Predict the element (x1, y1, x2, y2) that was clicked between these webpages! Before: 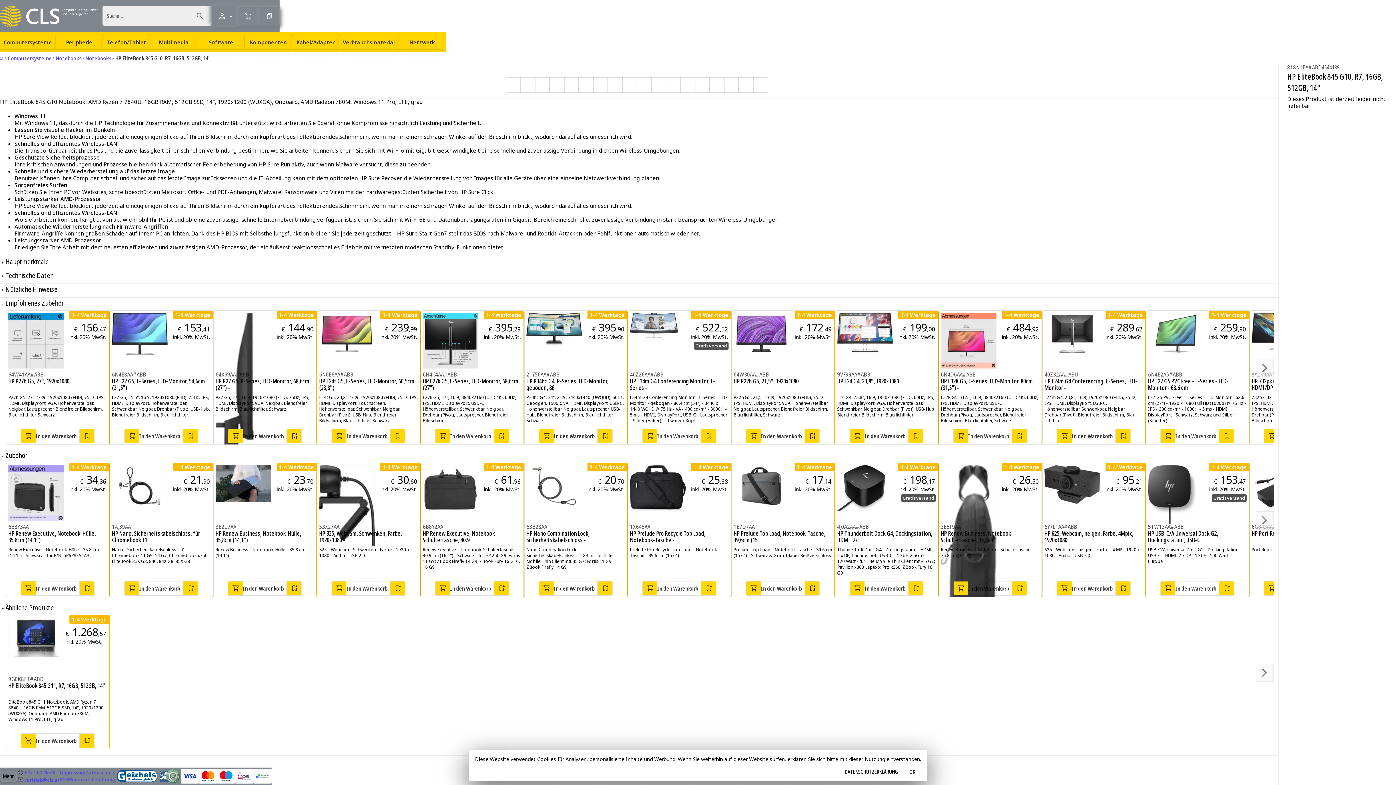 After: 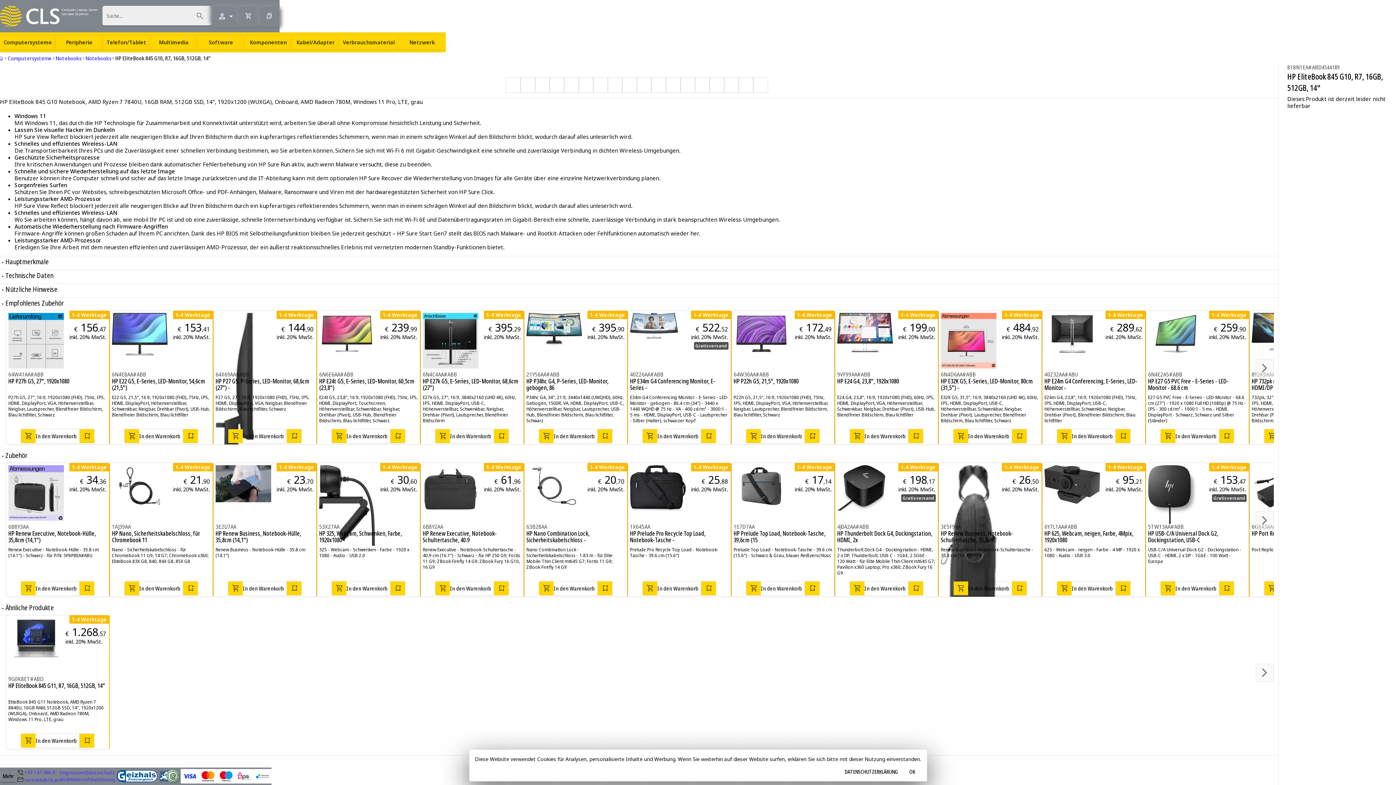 Action: bbox: (192, 8, 221, 23) label: Suchen